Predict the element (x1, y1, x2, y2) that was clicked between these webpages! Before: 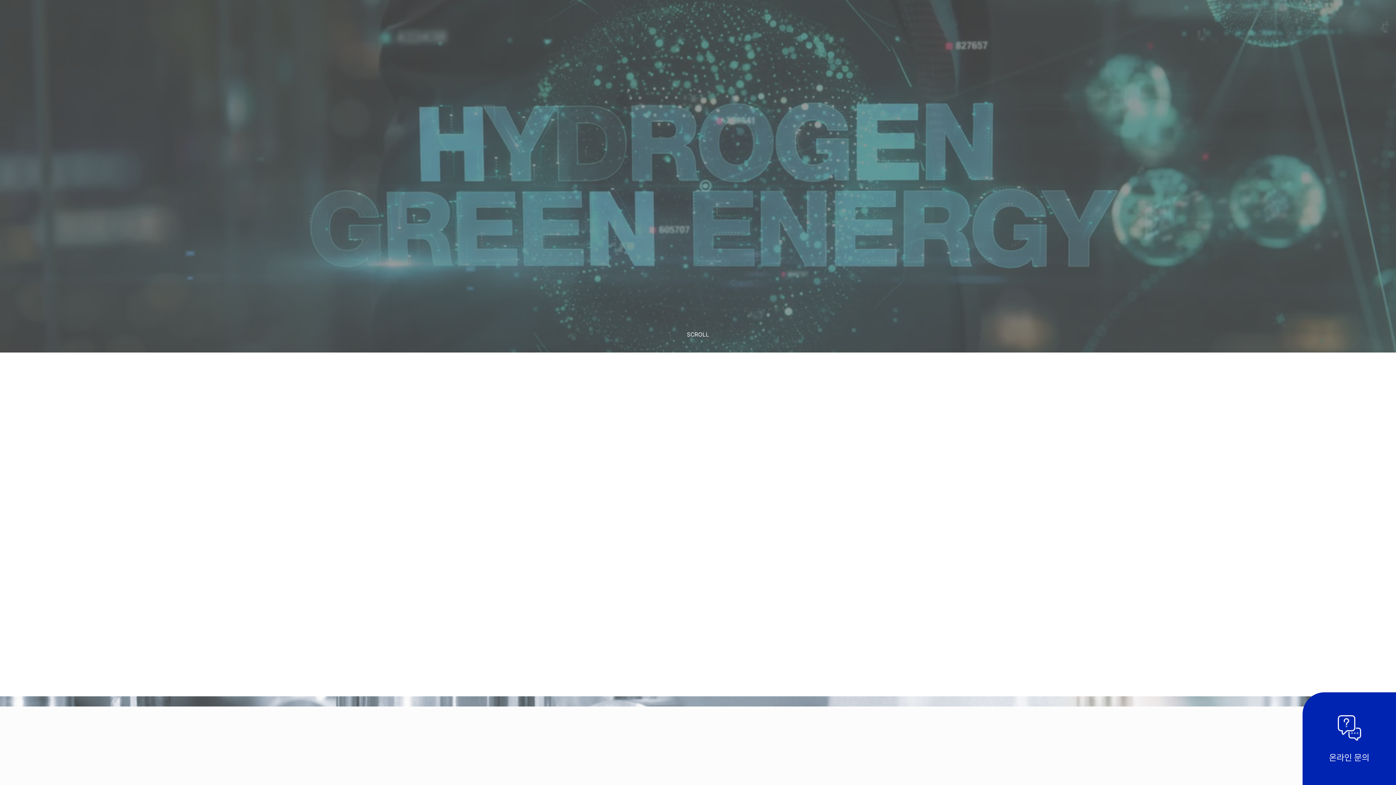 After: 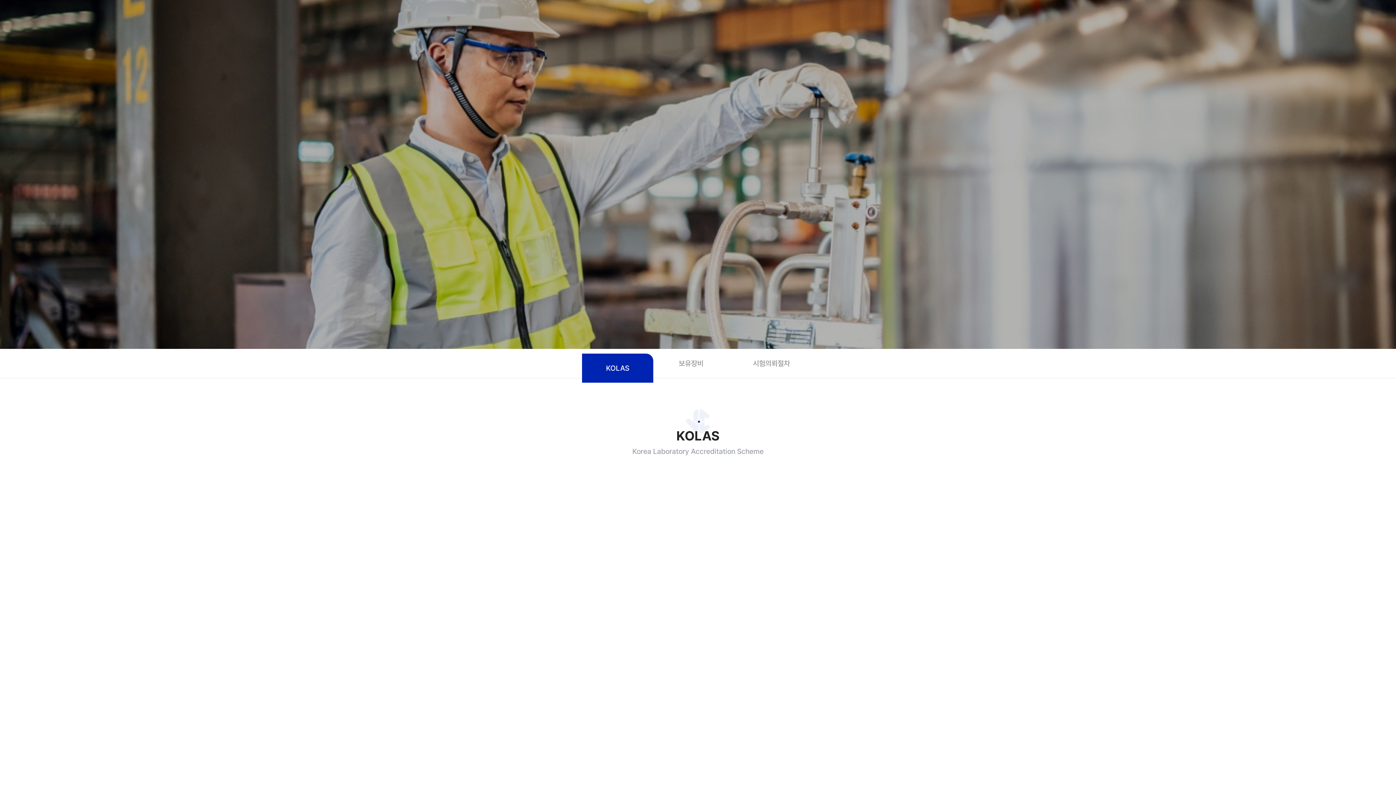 Action: label: More View bbox: (852, 439, 930, 461)